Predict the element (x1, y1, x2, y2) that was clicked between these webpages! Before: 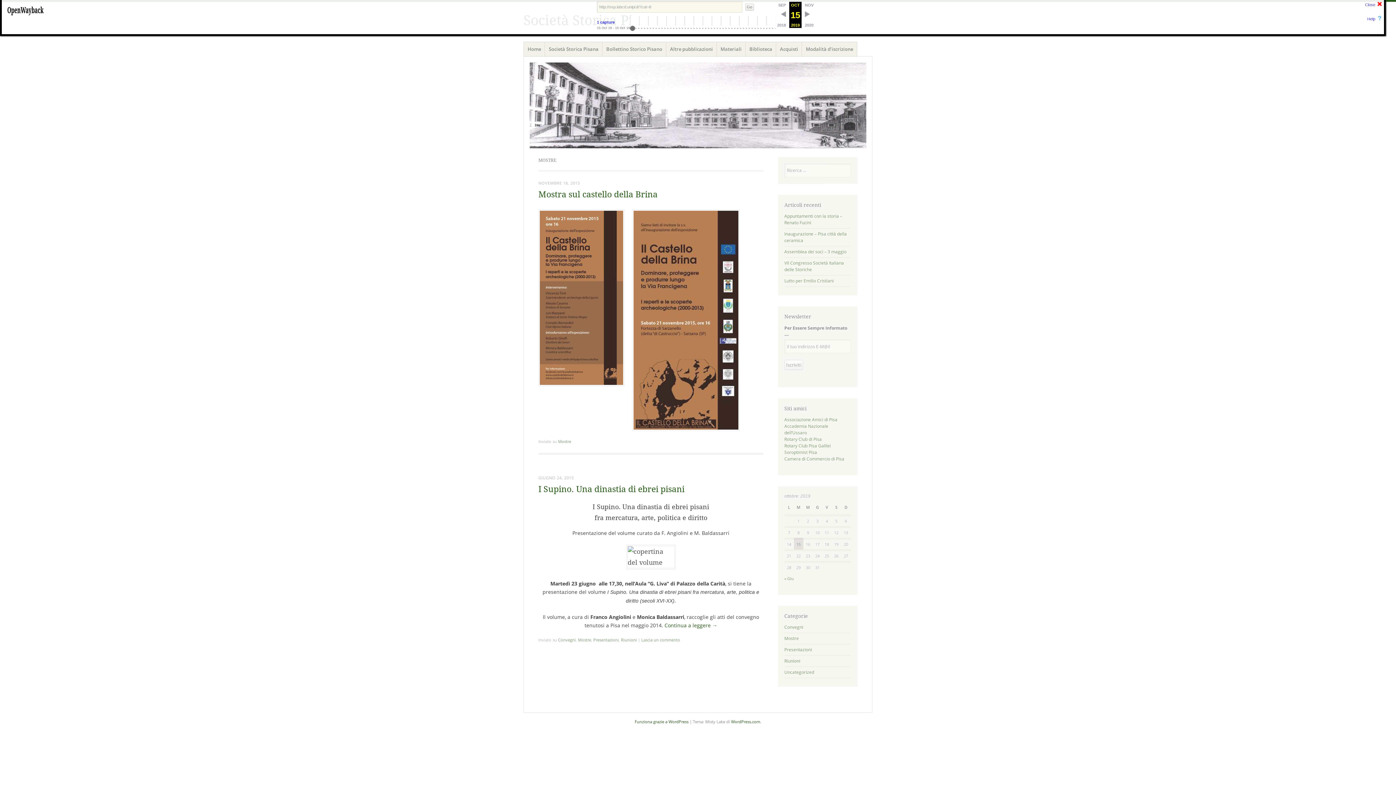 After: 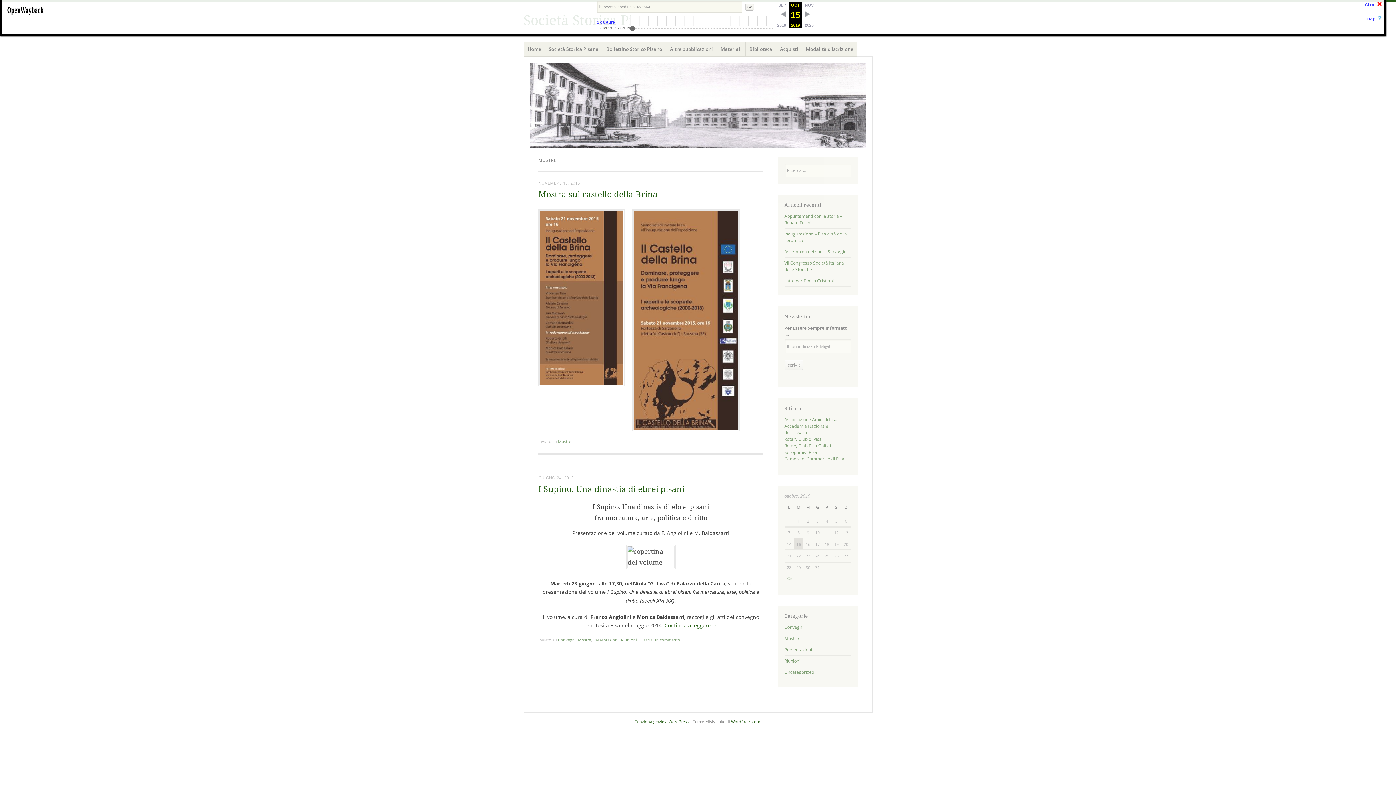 Action: label: Mostre bbox: (784, 635, 799, 641)